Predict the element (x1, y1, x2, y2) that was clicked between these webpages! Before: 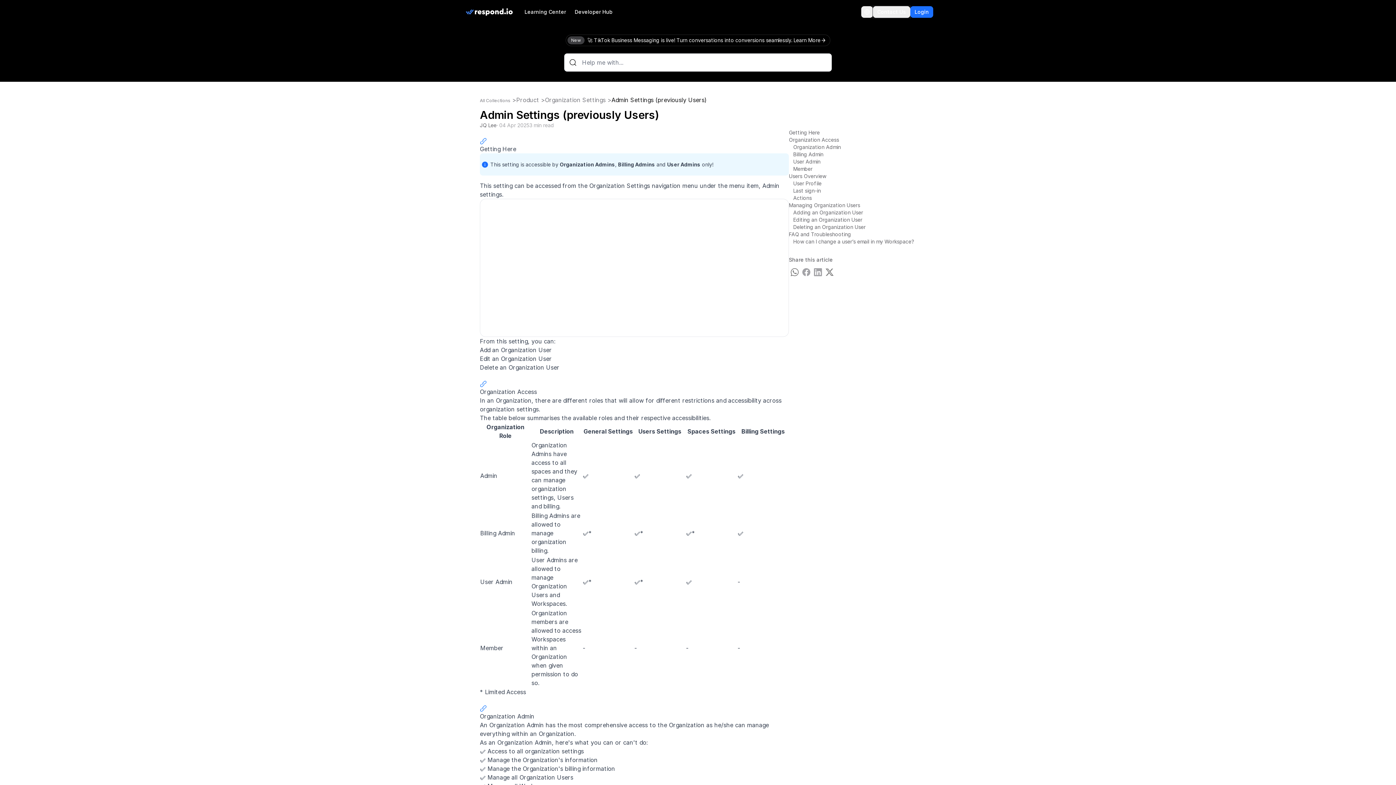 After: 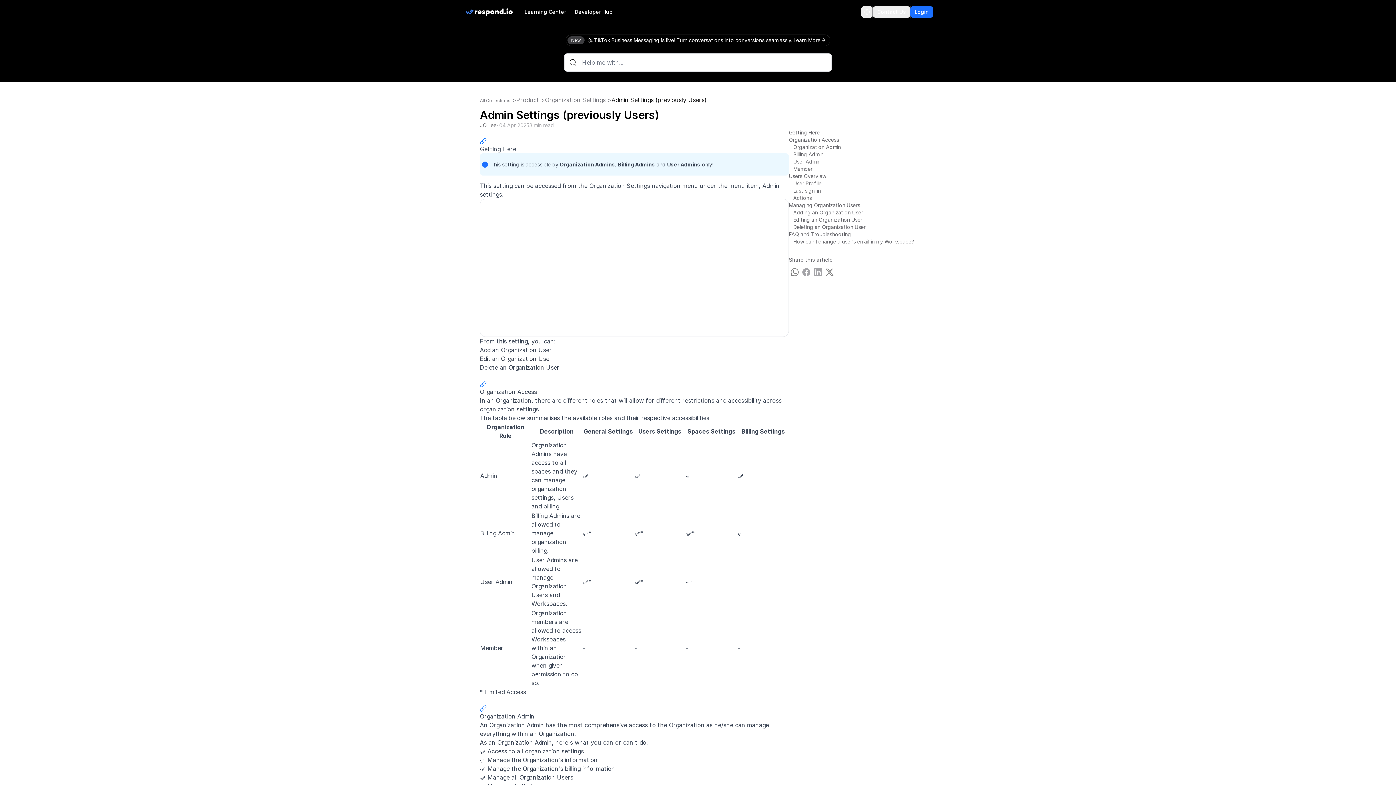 Action: label: Edit an Organization User bbox: (480, 355, 552, 362)